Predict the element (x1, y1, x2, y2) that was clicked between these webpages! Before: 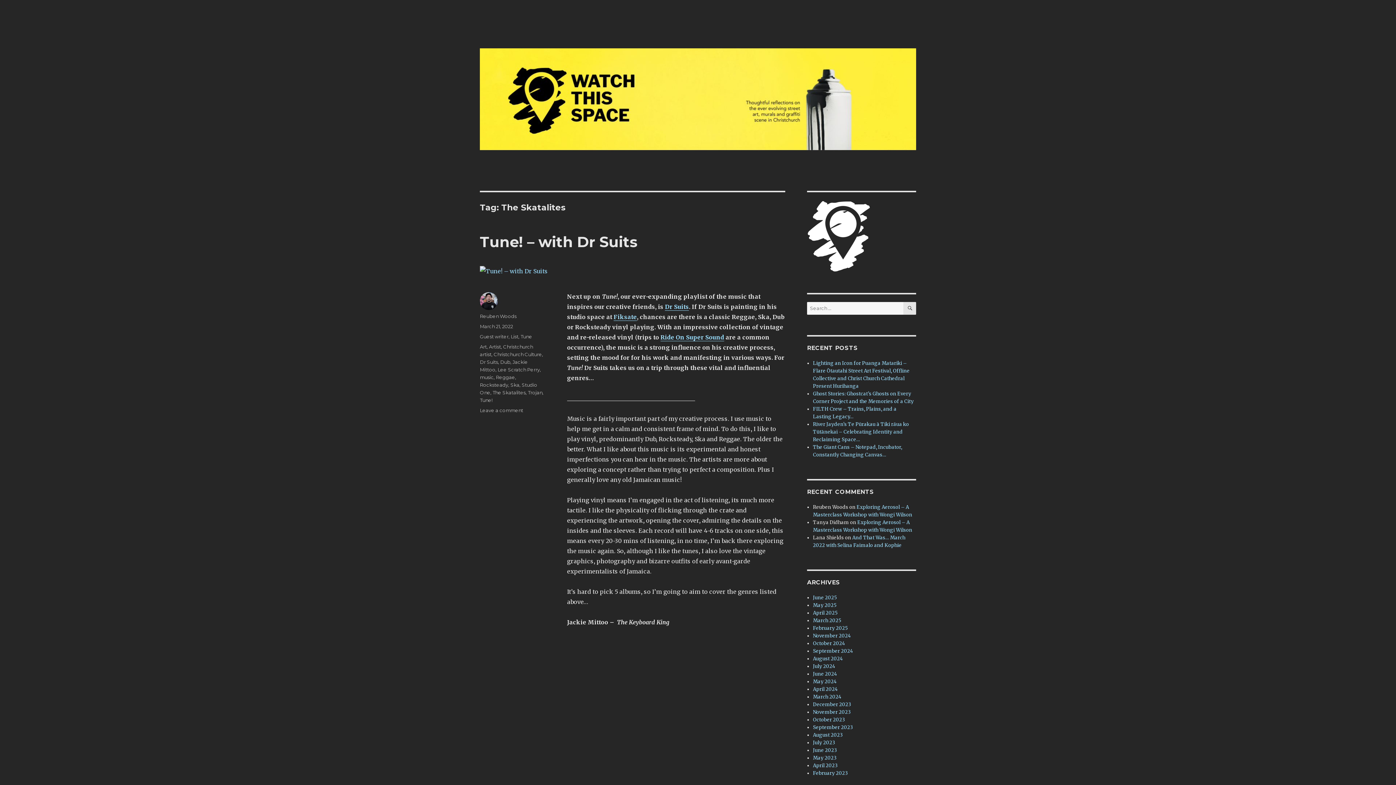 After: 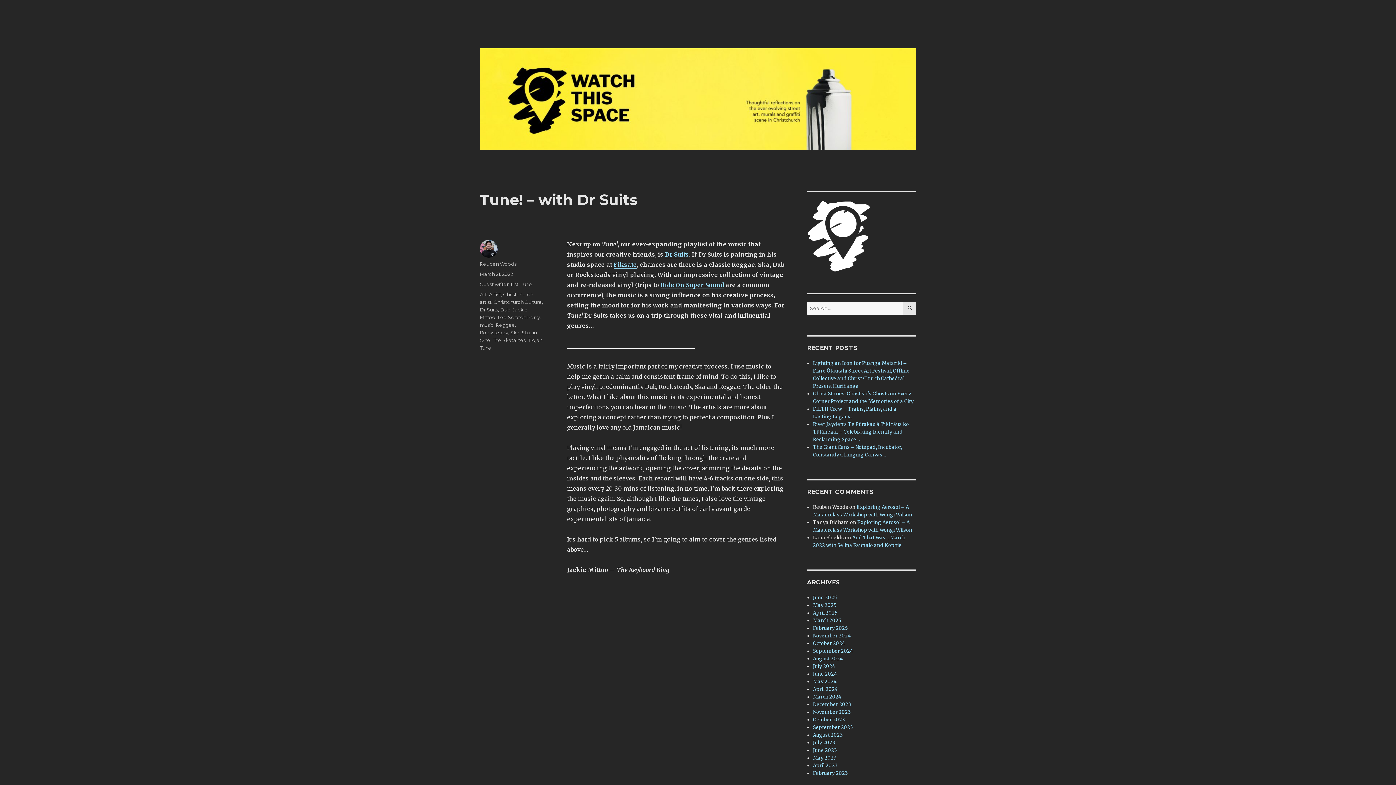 Action: bbox: (480, 323, 513, 329) label: March 21, 2022